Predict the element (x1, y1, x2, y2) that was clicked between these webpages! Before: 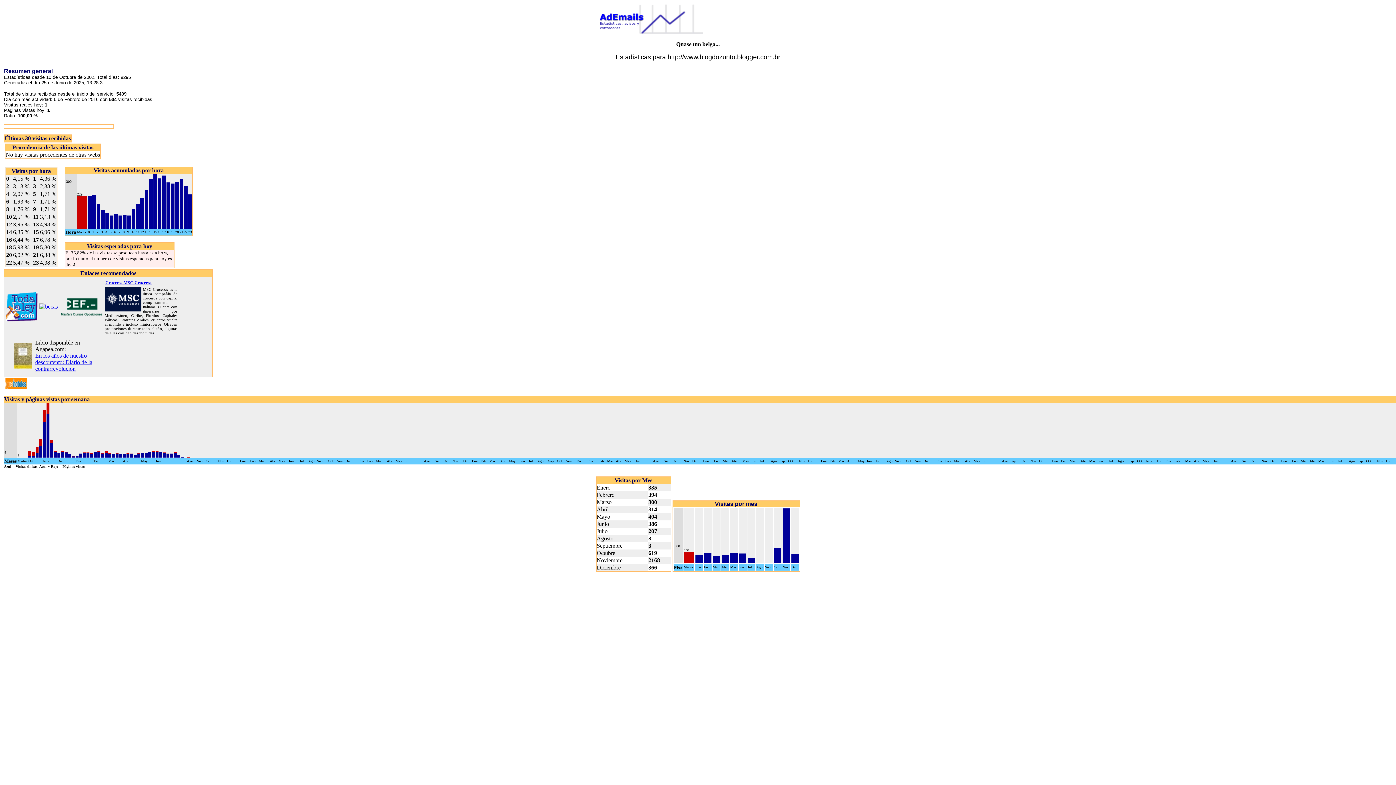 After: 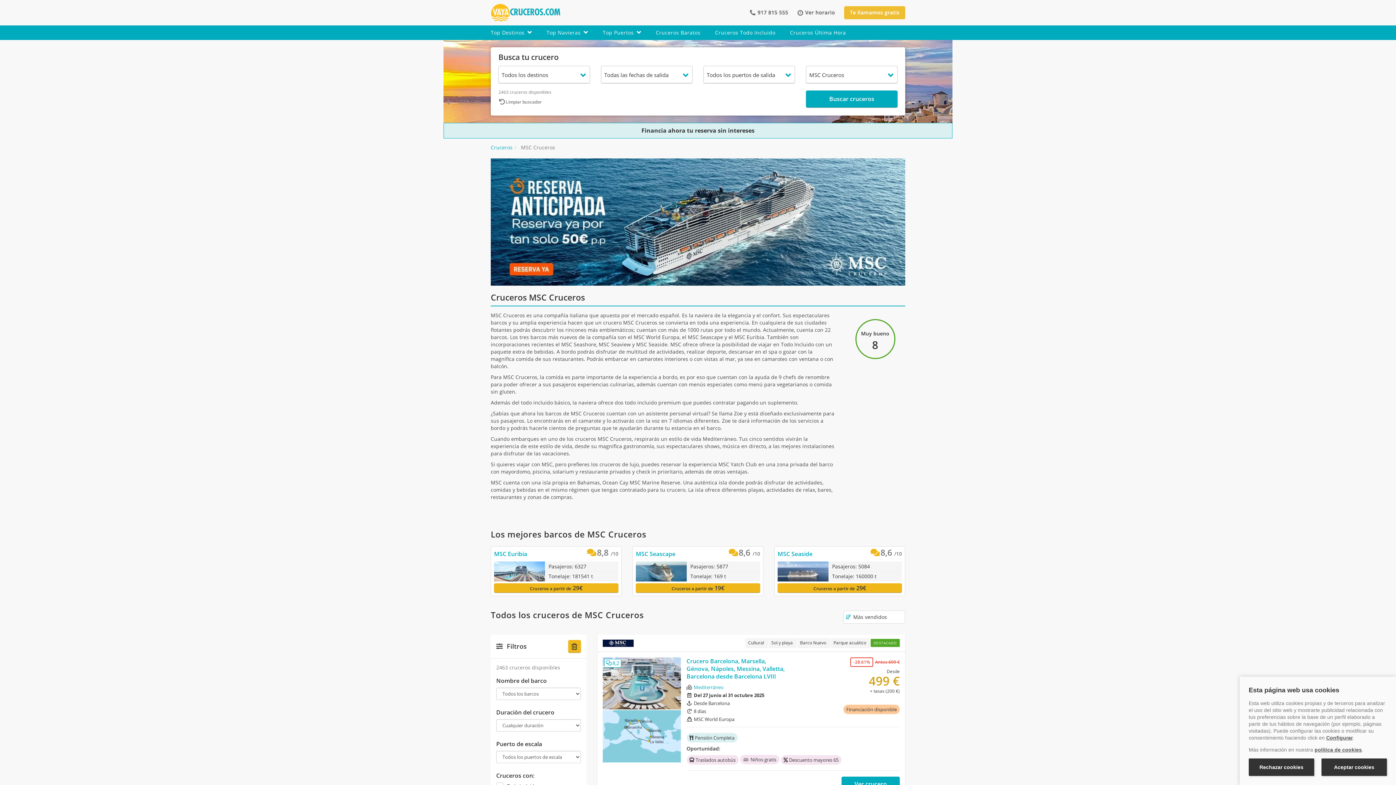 Action: bbox: (105, 280, 151, 285) label: Cruceros MSC Cruceros